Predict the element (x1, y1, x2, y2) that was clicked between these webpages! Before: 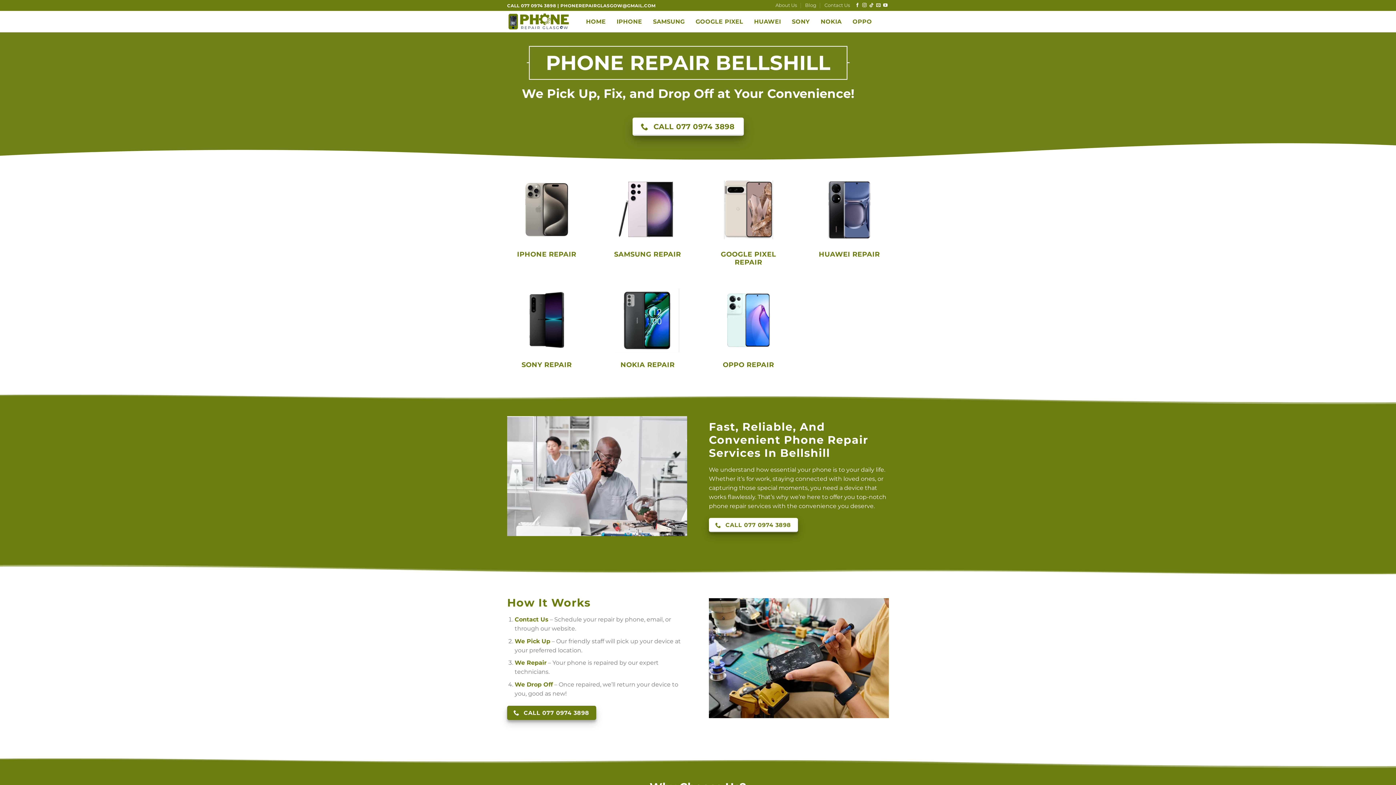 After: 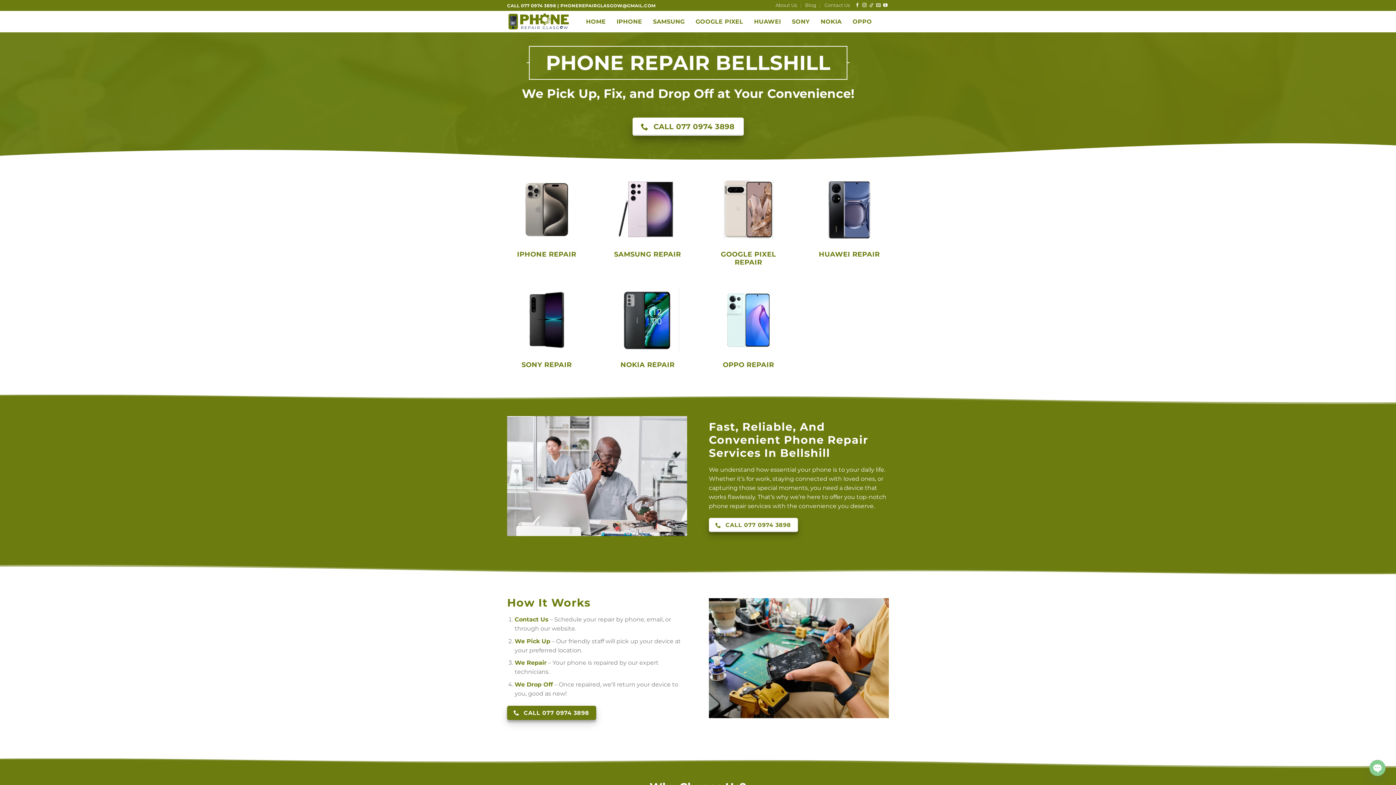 Action: bbox: (869, 3, 873, 8) label: Follow on TikTok